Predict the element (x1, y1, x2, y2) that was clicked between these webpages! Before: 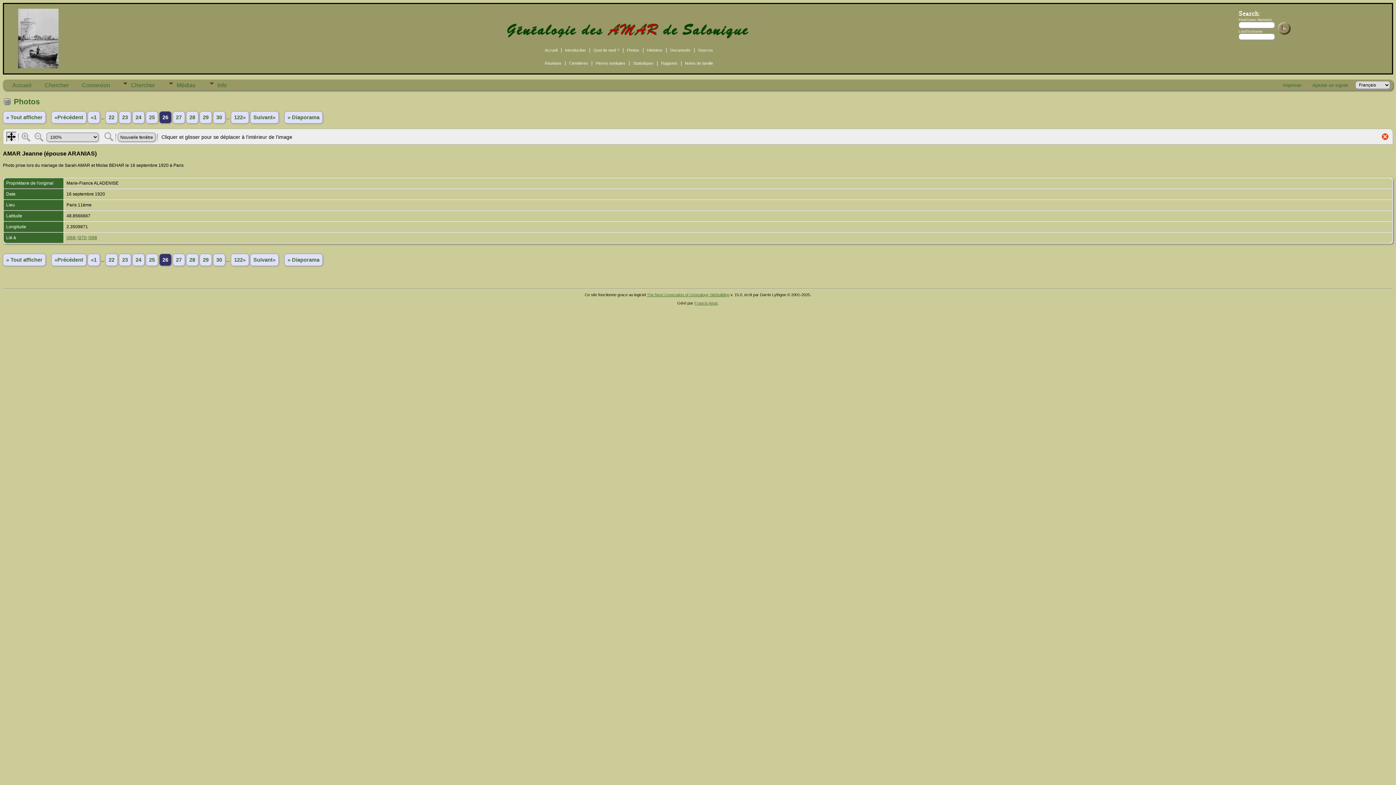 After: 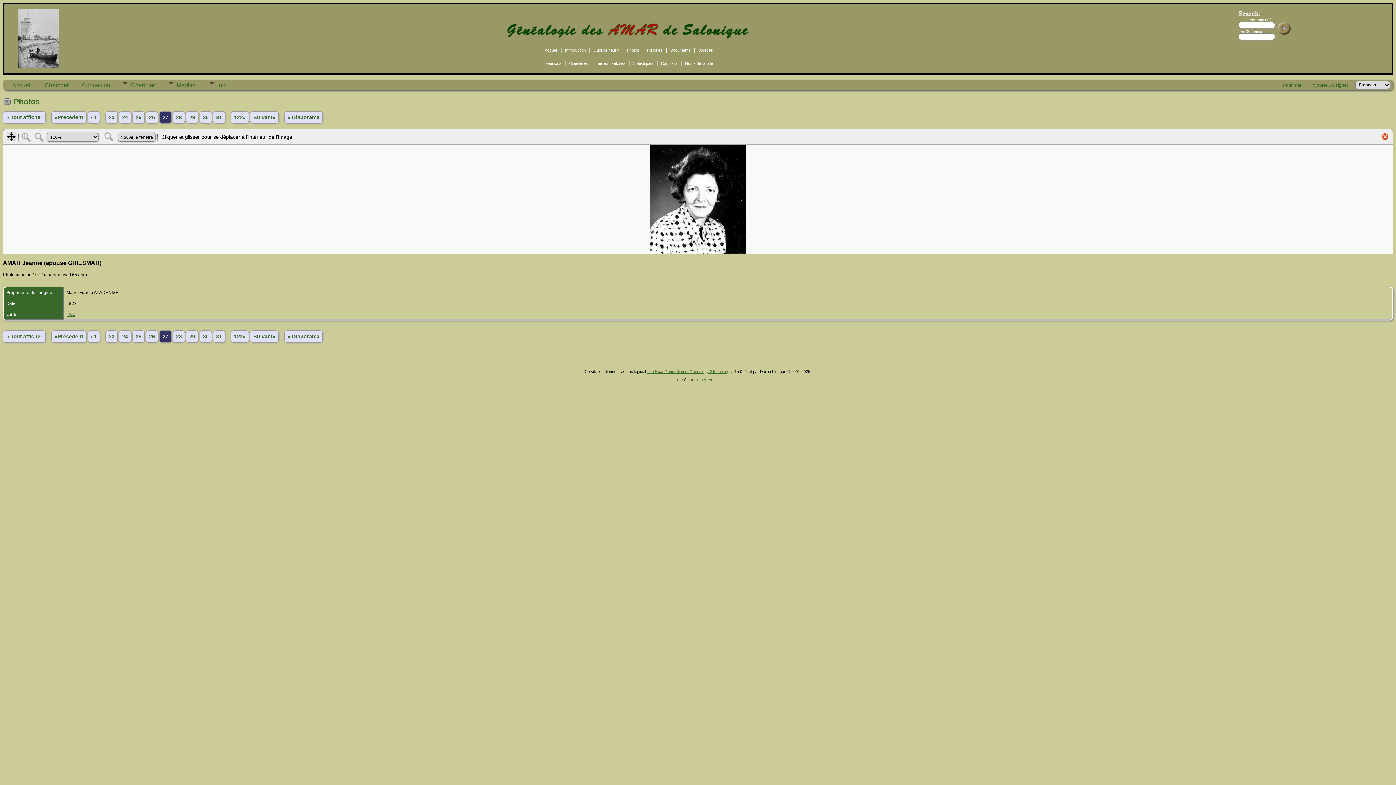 Action: label: 27 bbox: (172, 253, 185, 266)